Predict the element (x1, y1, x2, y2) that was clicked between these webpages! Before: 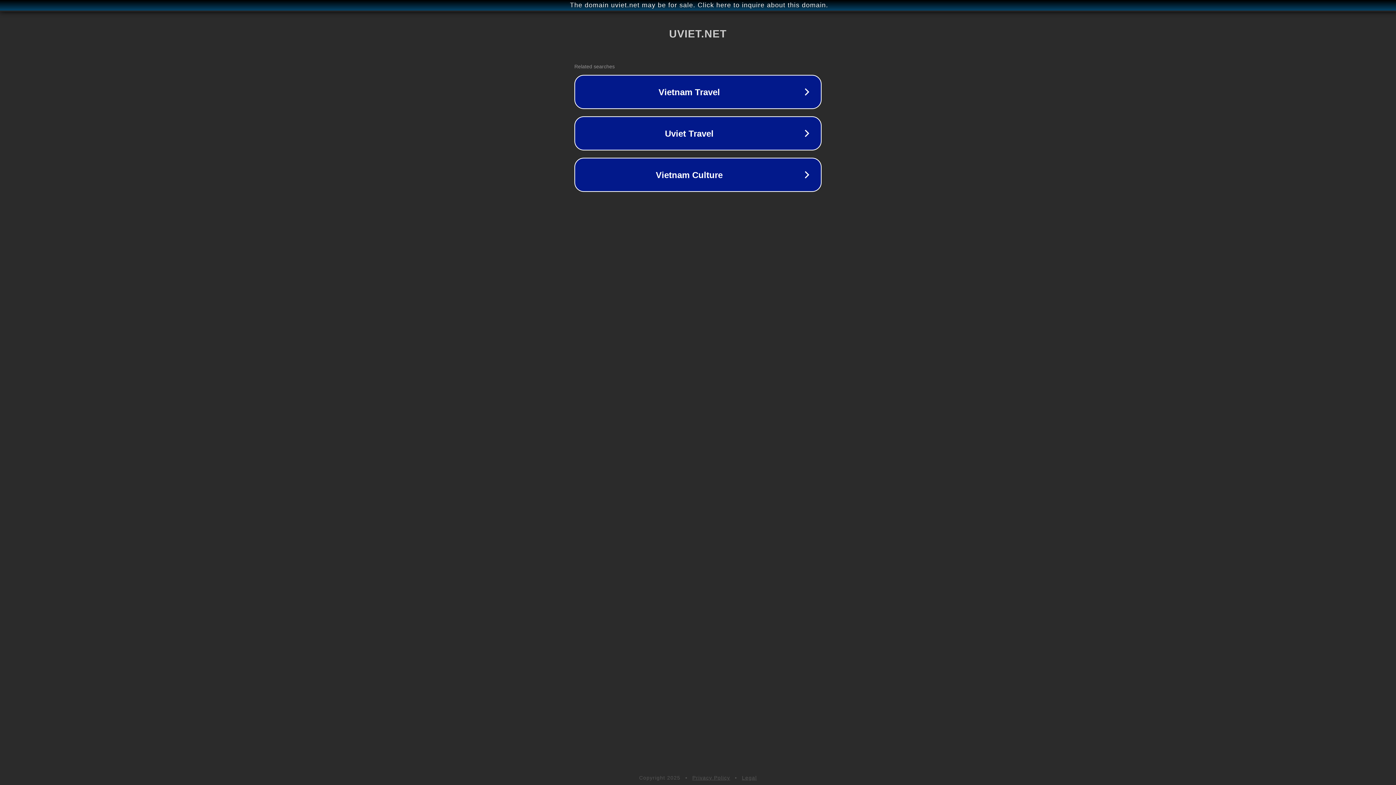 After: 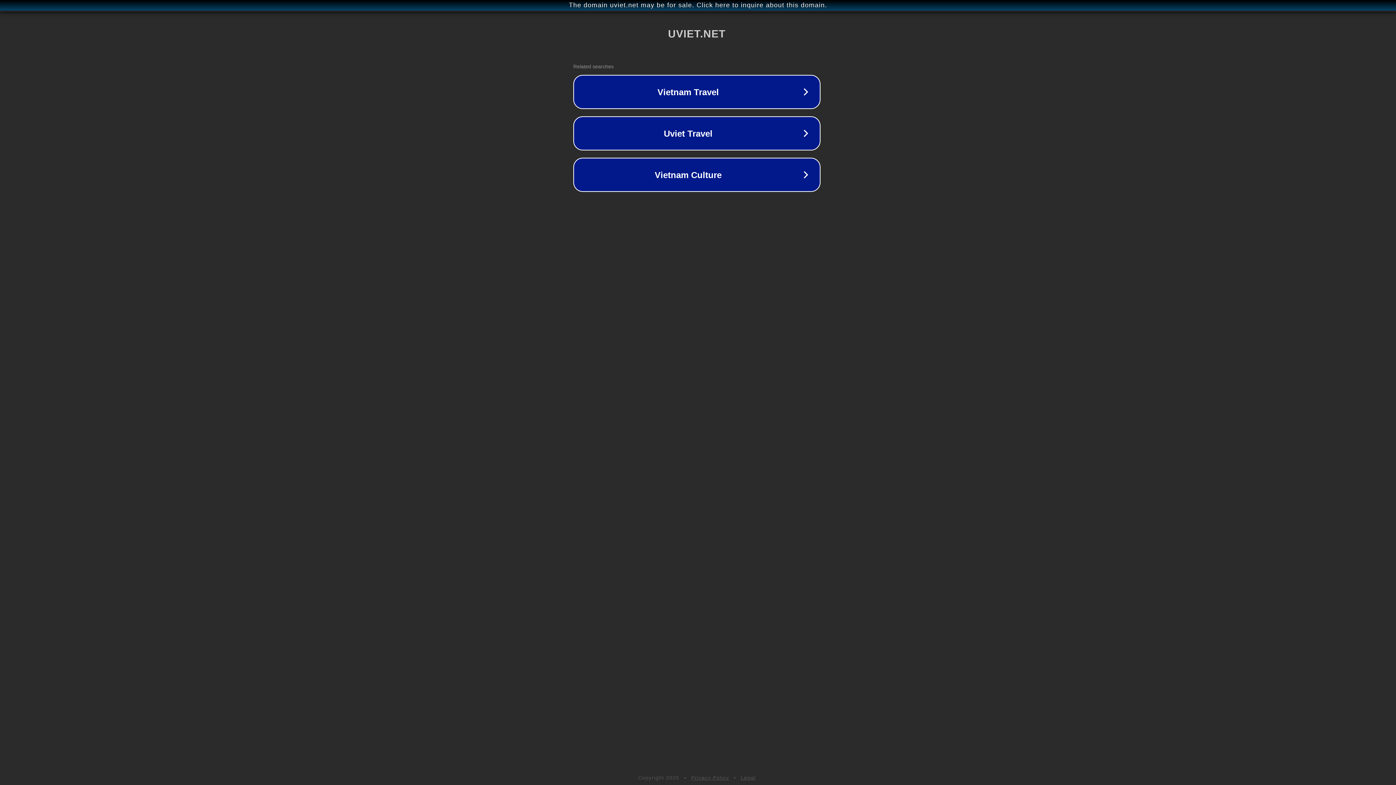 Action: label: The domain uviet.net may be for sale. Click here to inquire about this domain. bbox: (1, 1, 1397, 9)